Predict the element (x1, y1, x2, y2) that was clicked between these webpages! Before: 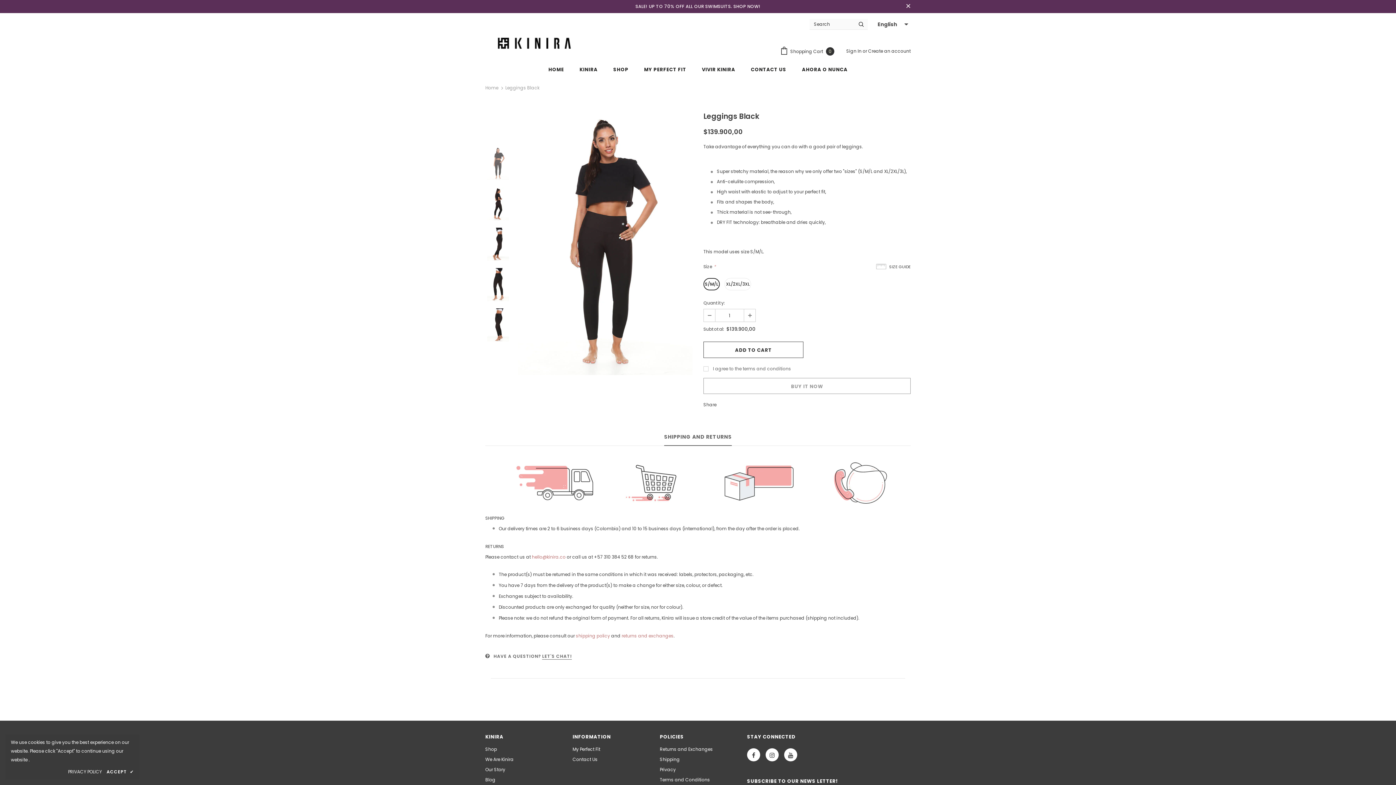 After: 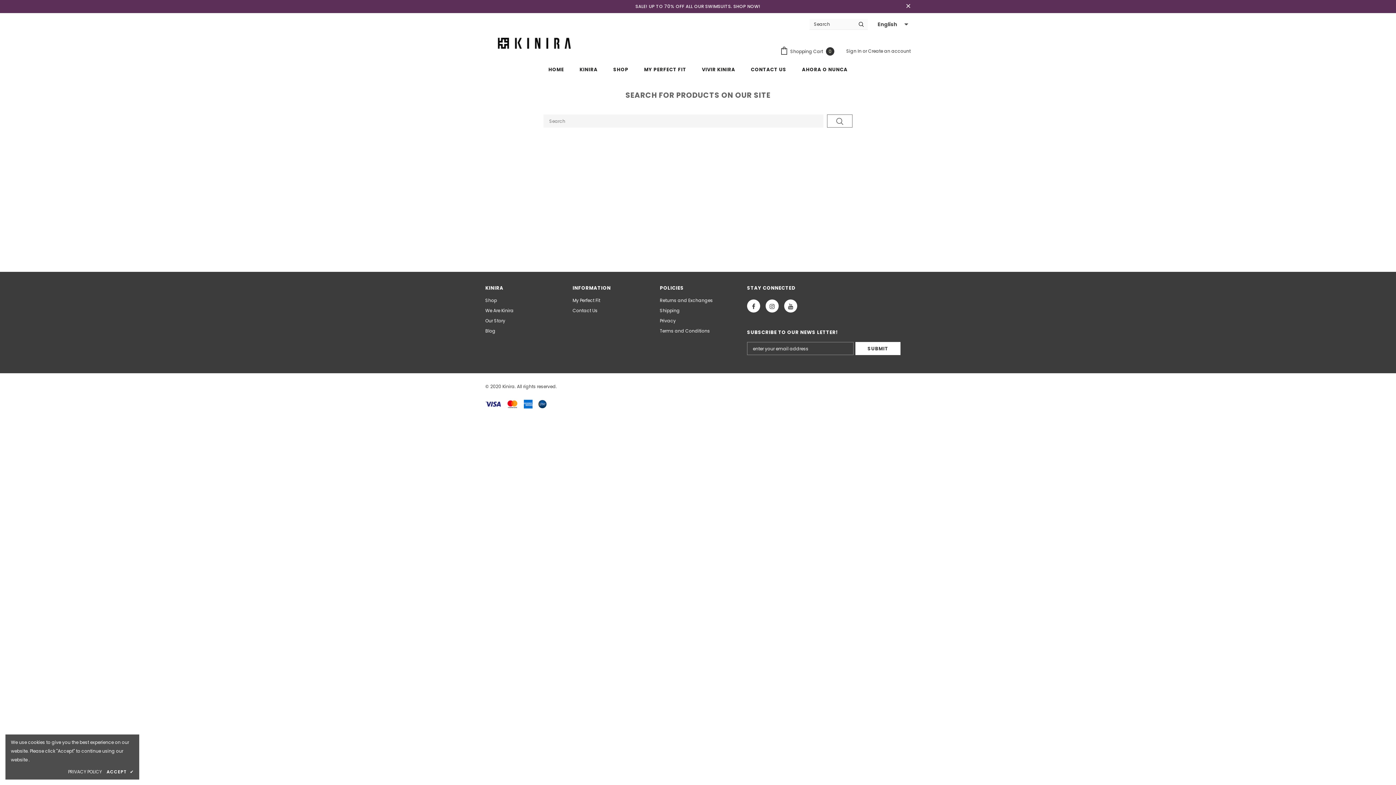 Action: bbox: (854, 18, 868, 29)